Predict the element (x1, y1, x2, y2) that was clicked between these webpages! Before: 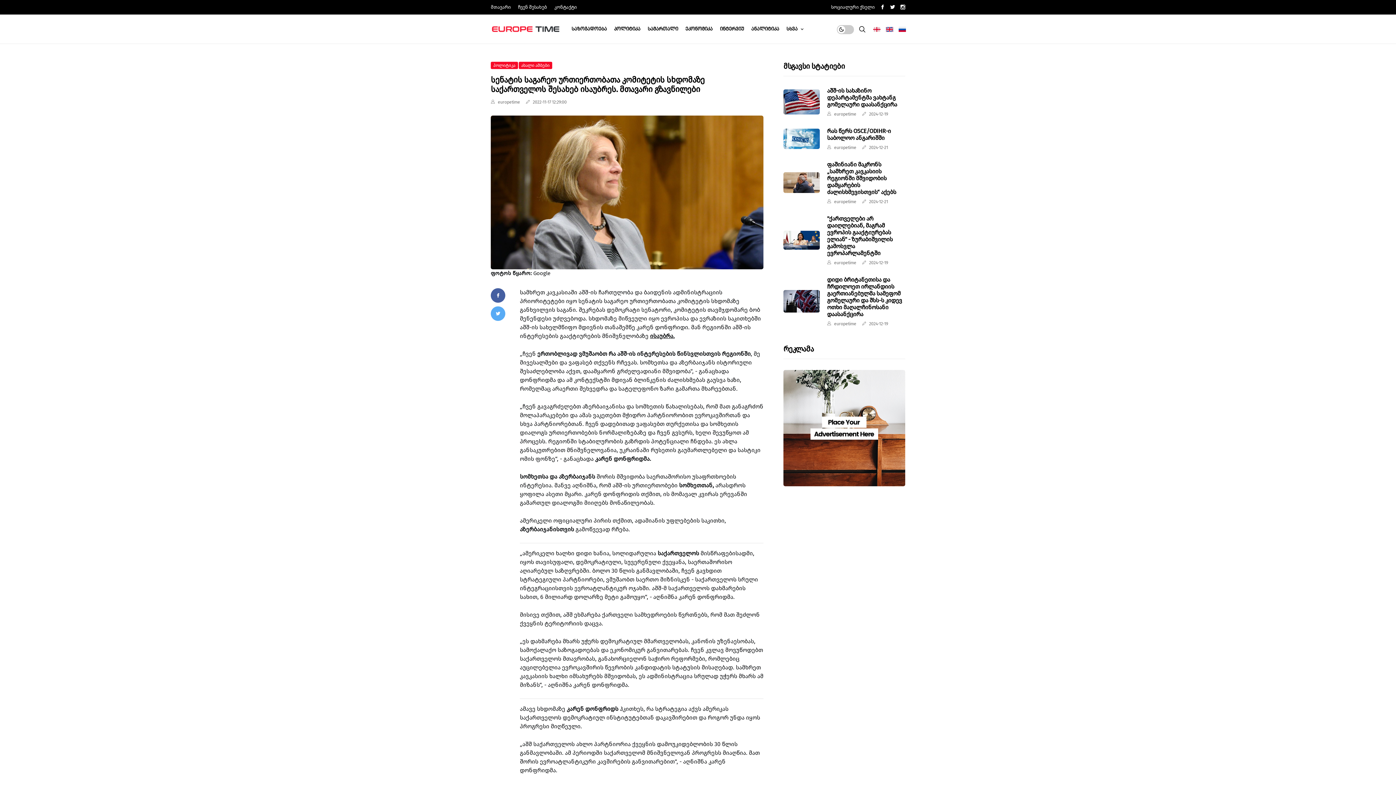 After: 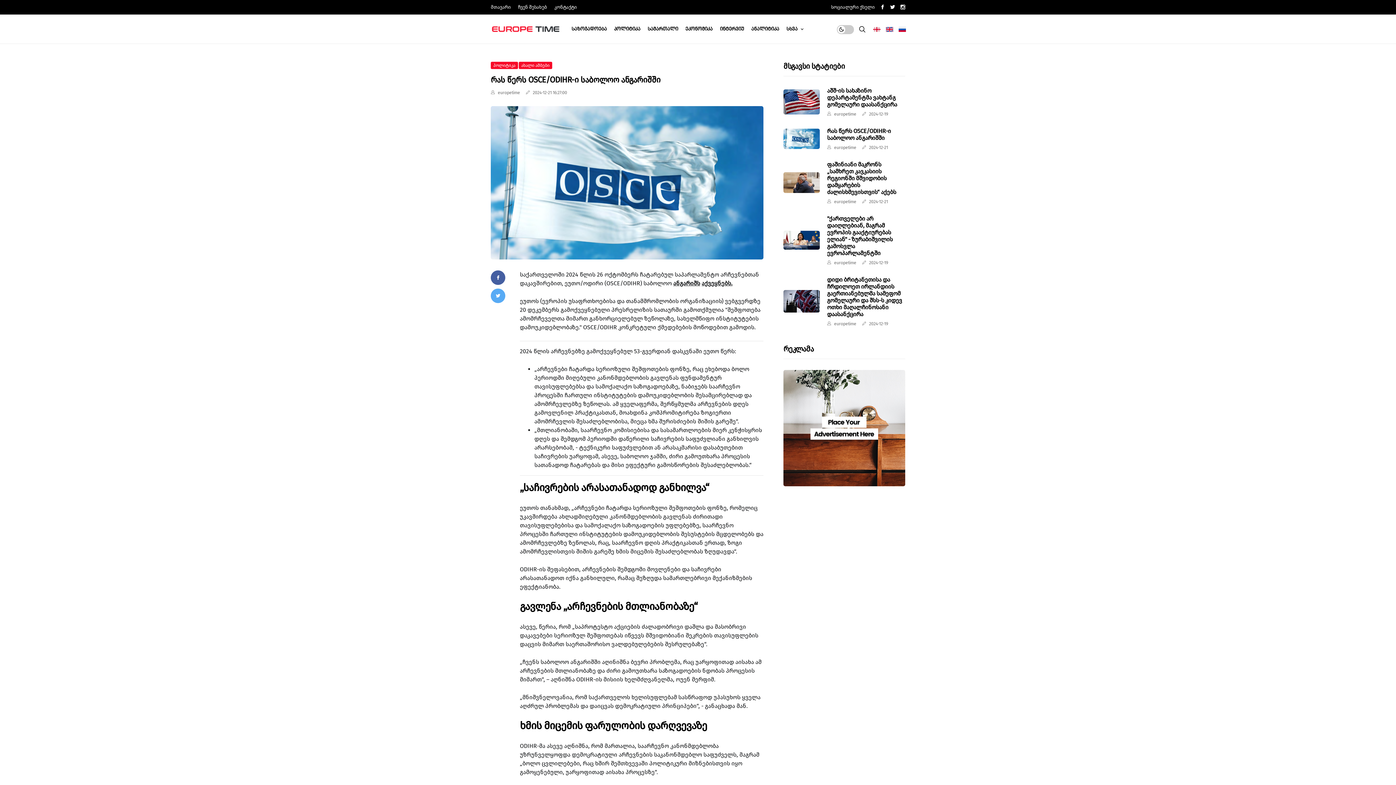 Action: bbox: (783, 128, 820, 149)